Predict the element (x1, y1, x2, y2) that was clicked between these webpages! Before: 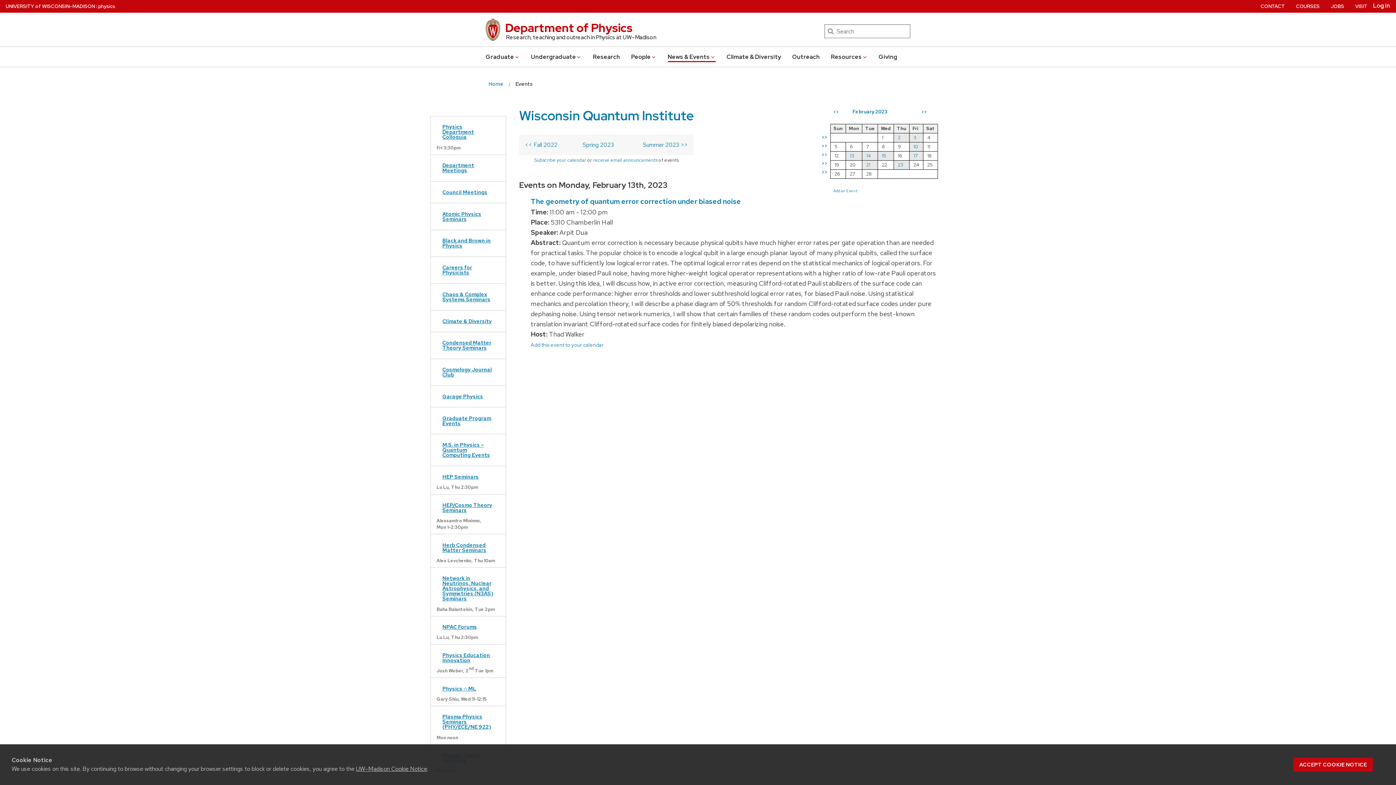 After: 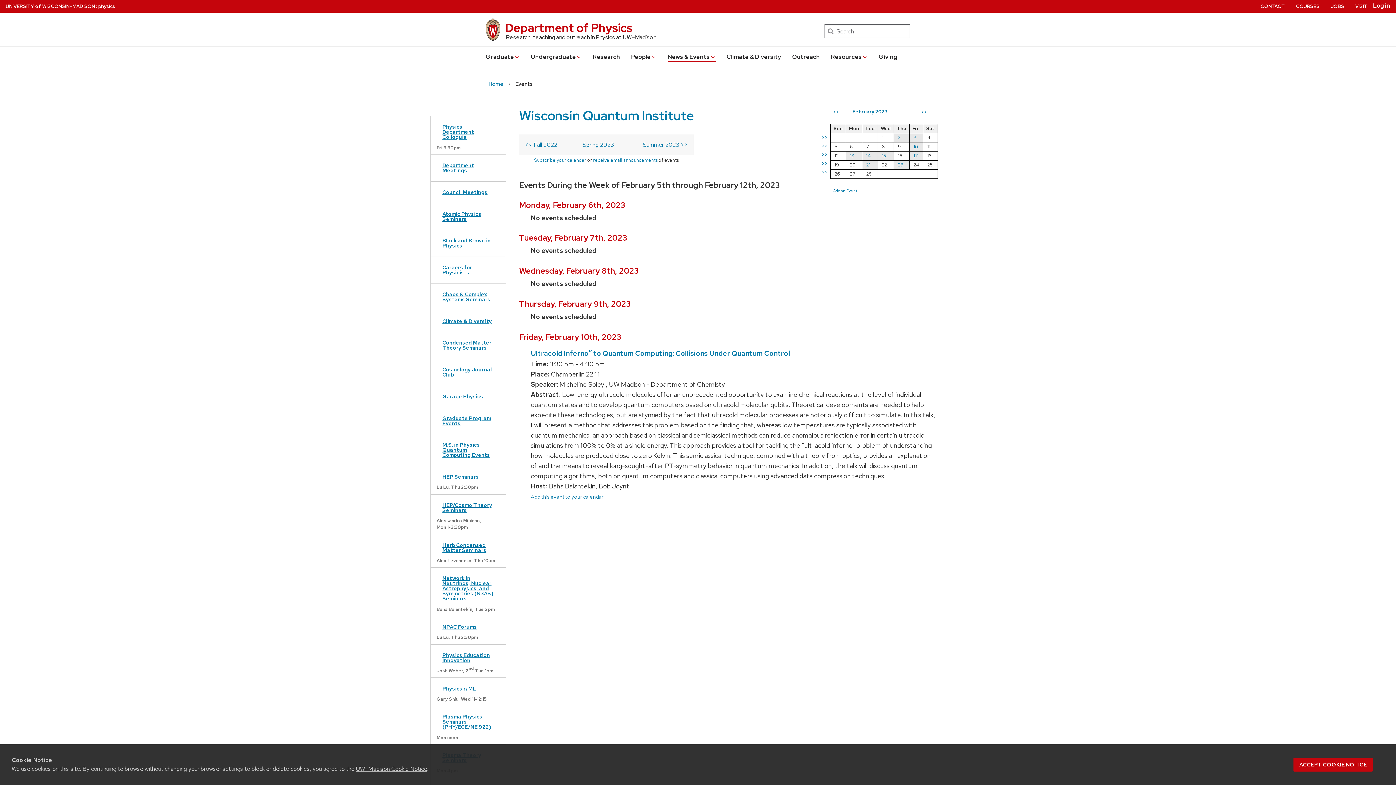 Action: label: >> bbox: (821, 142, 827, 149)